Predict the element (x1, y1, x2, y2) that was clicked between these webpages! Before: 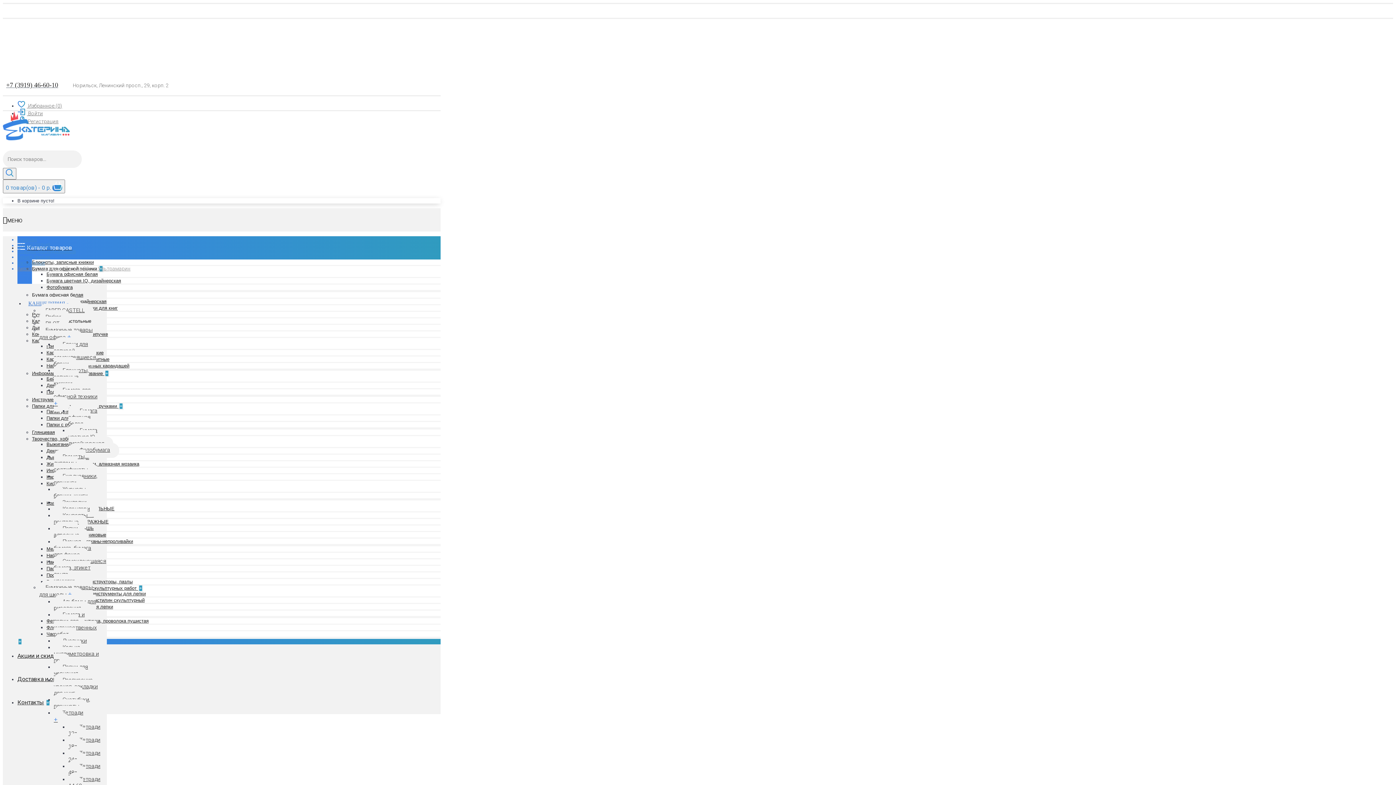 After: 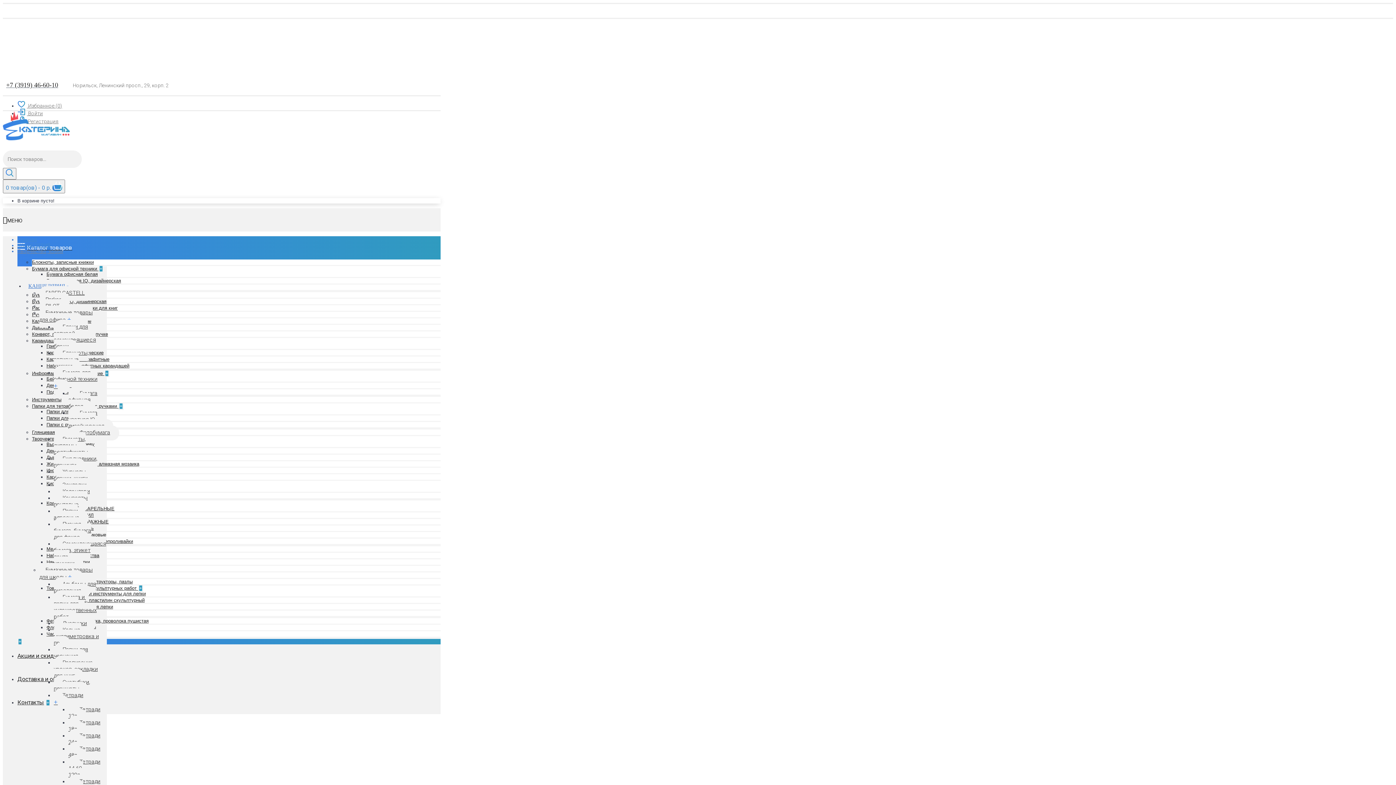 Action: label: Творчество, хобби  bbox: (32, 436, 74, 441)